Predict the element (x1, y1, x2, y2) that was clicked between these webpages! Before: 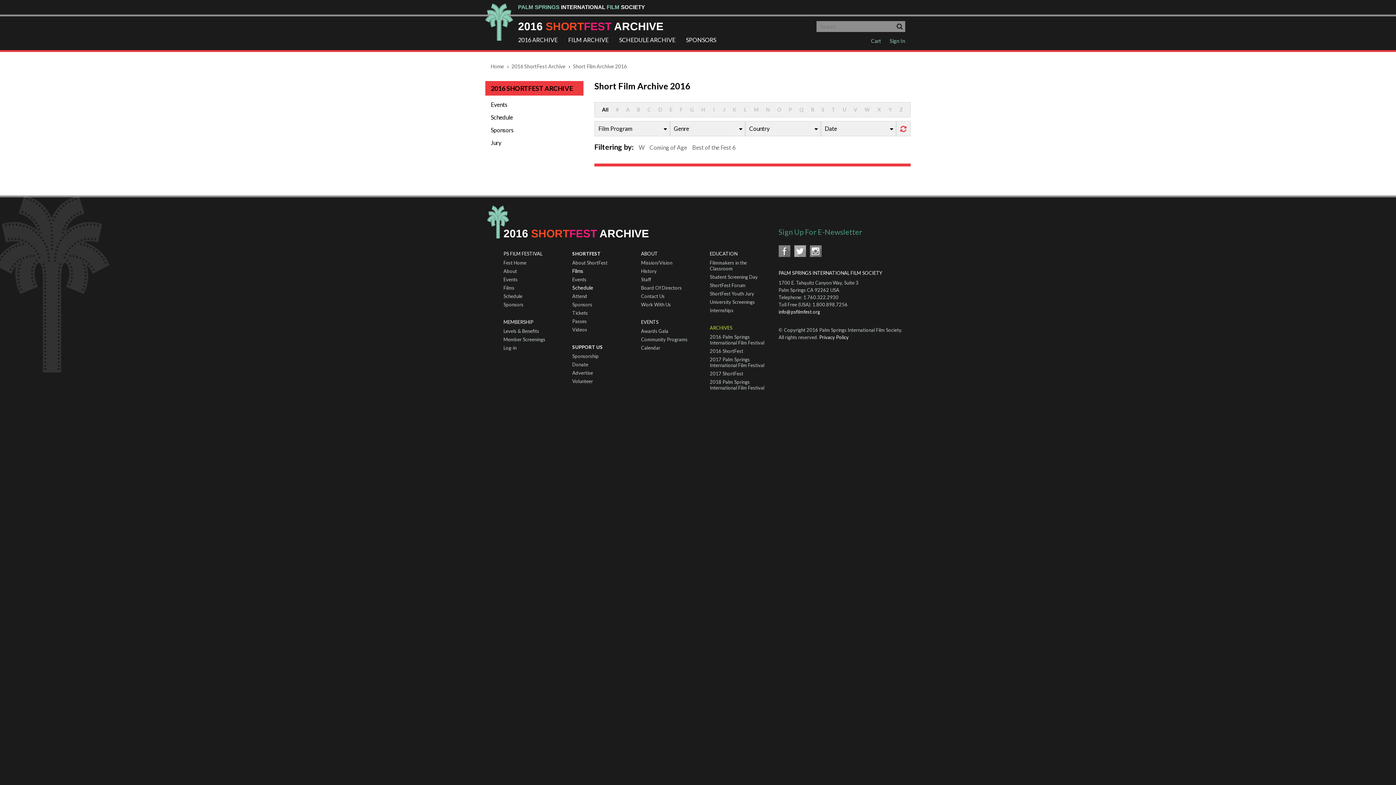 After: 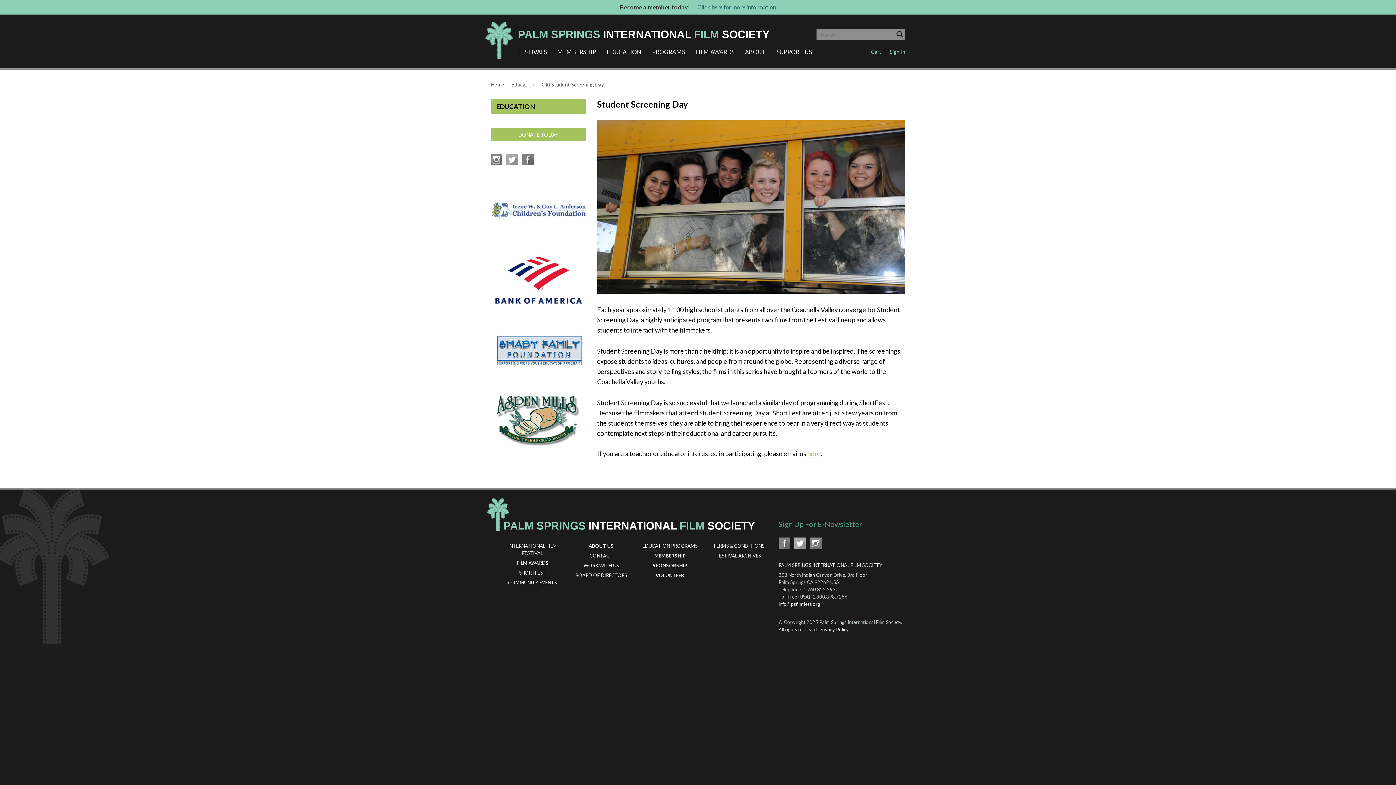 Action: bbox: (709, 274, 757, 280) label: Student Screening Day